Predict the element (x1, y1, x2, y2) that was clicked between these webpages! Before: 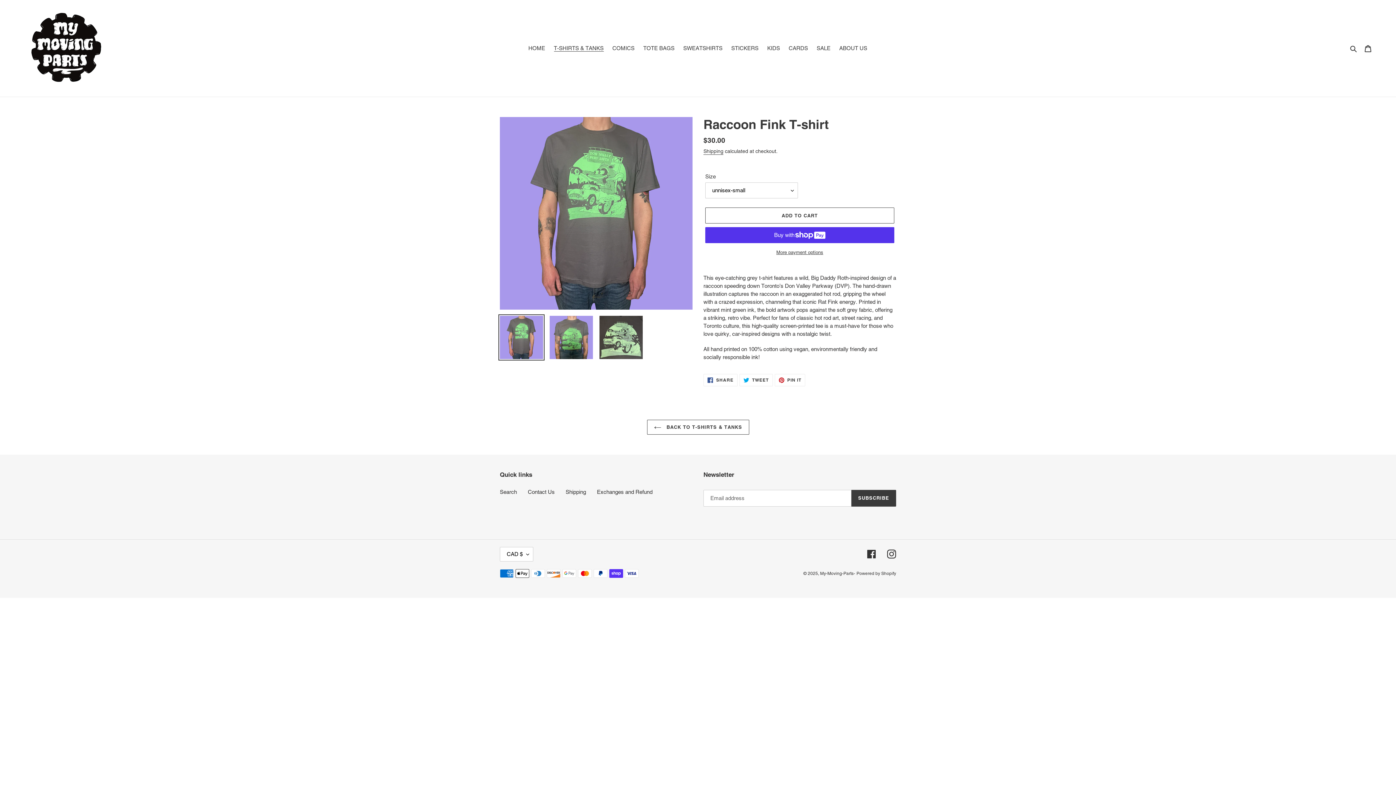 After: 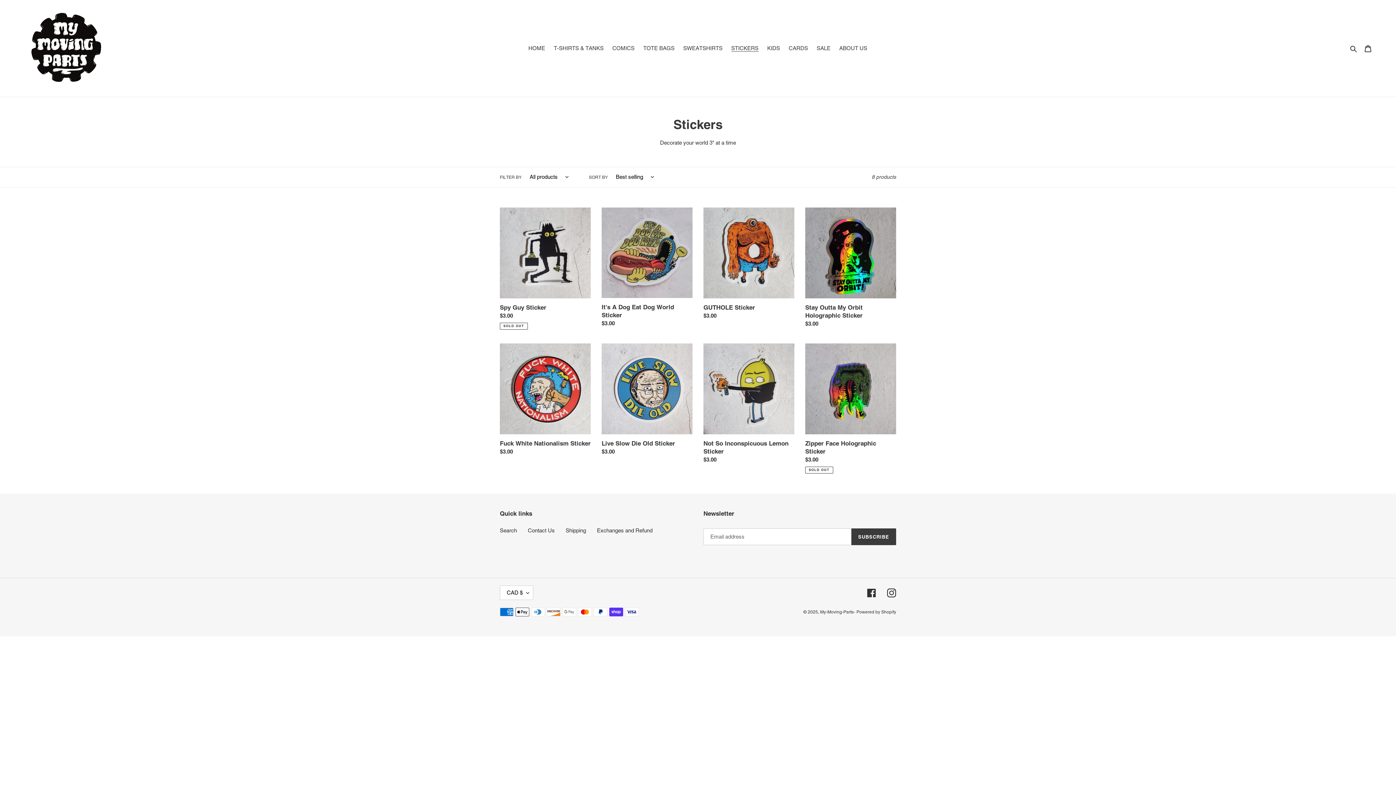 Action: bbox: (727, 43, 762, 53) label: STICKERS